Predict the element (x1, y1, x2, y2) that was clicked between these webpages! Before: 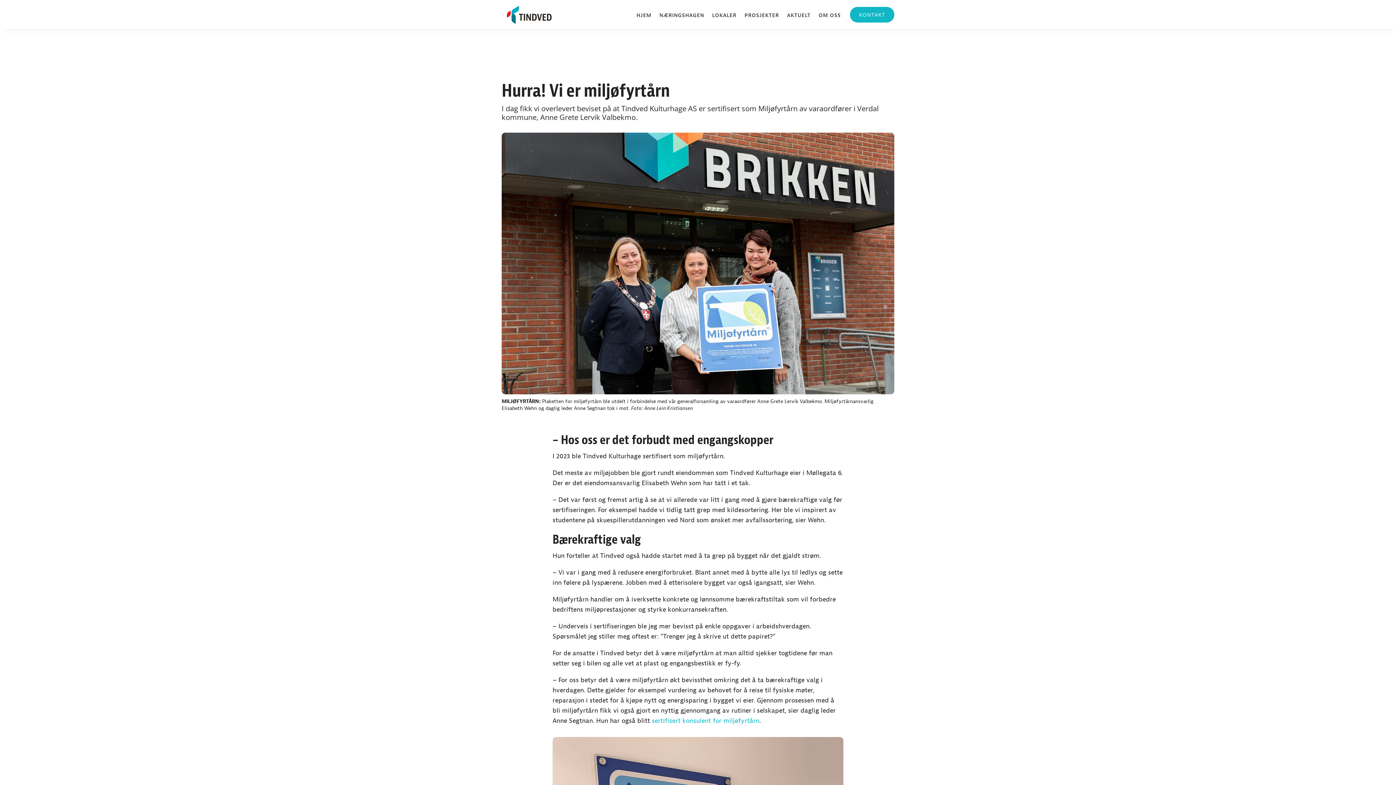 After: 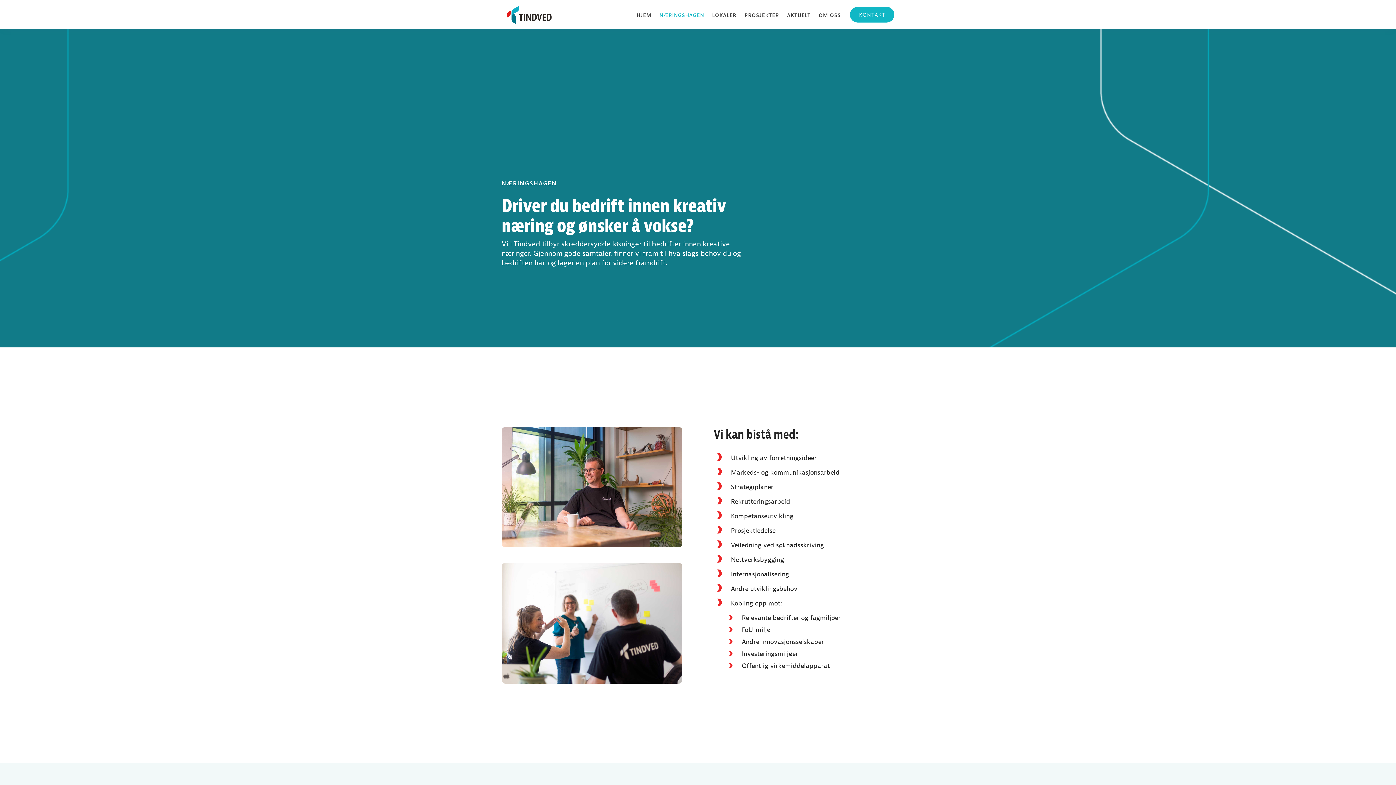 Action: label: NÆRINGSHAGEN bbox: (659, 13, 704, 29)